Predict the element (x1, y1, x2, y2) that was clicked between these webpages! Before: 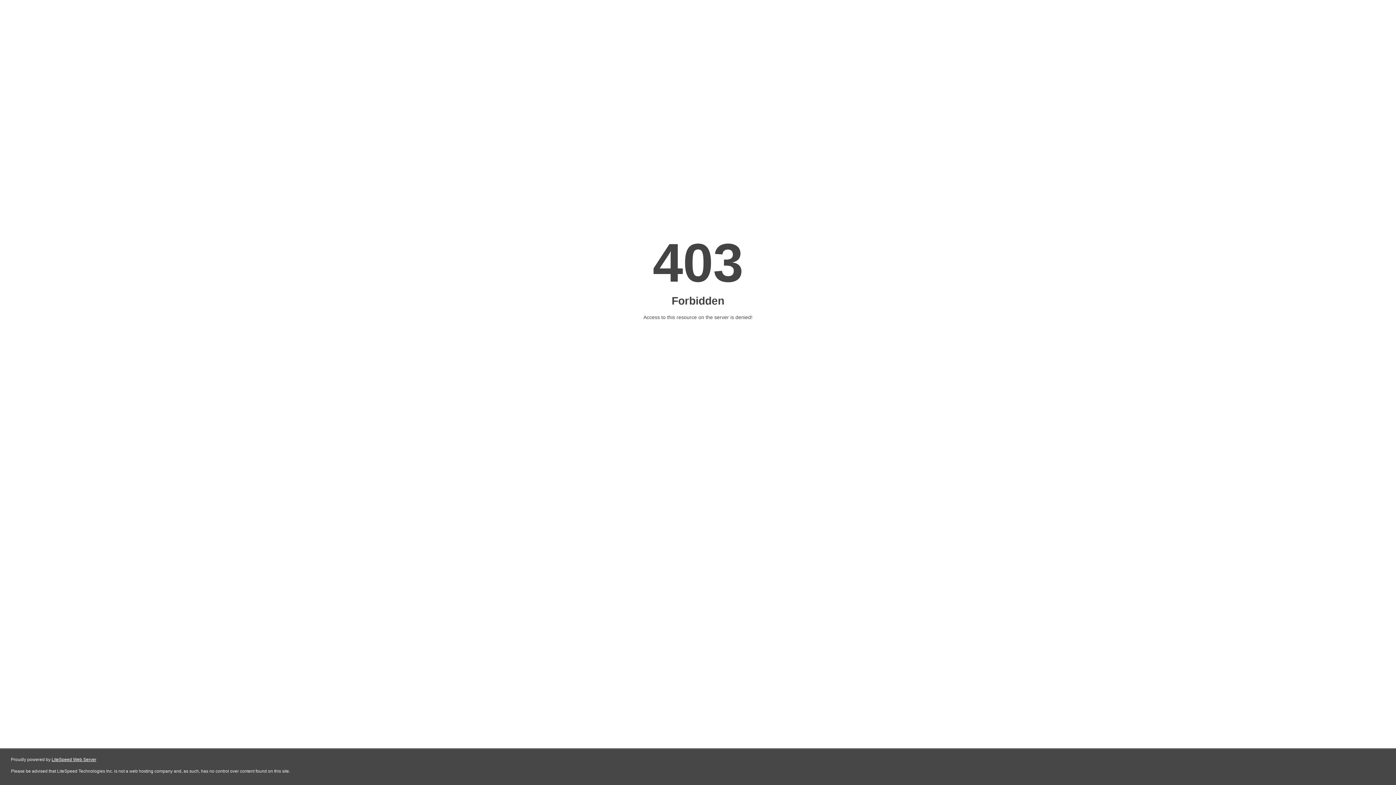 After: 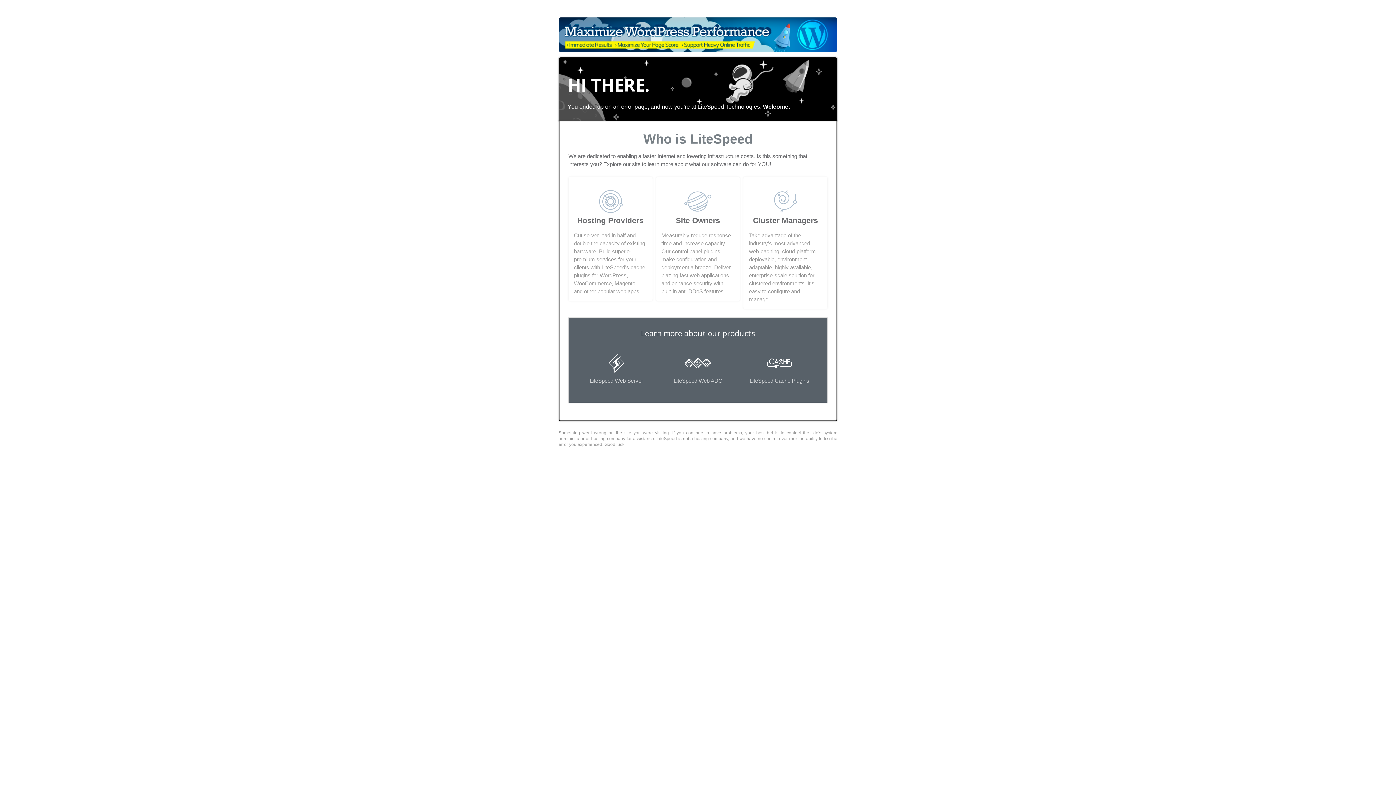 Action: bbox: (51, 757, 96, 762) label: LiteSpeed Web Server